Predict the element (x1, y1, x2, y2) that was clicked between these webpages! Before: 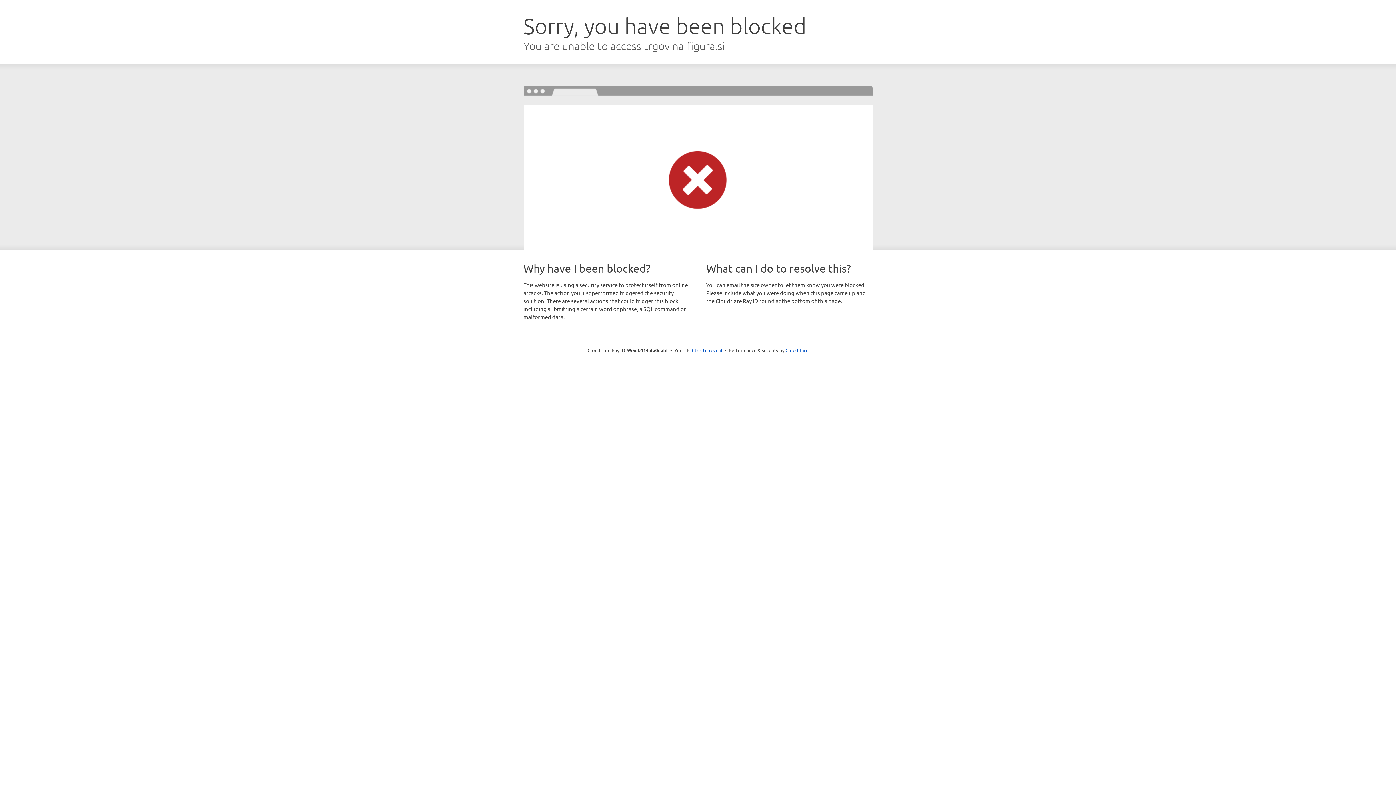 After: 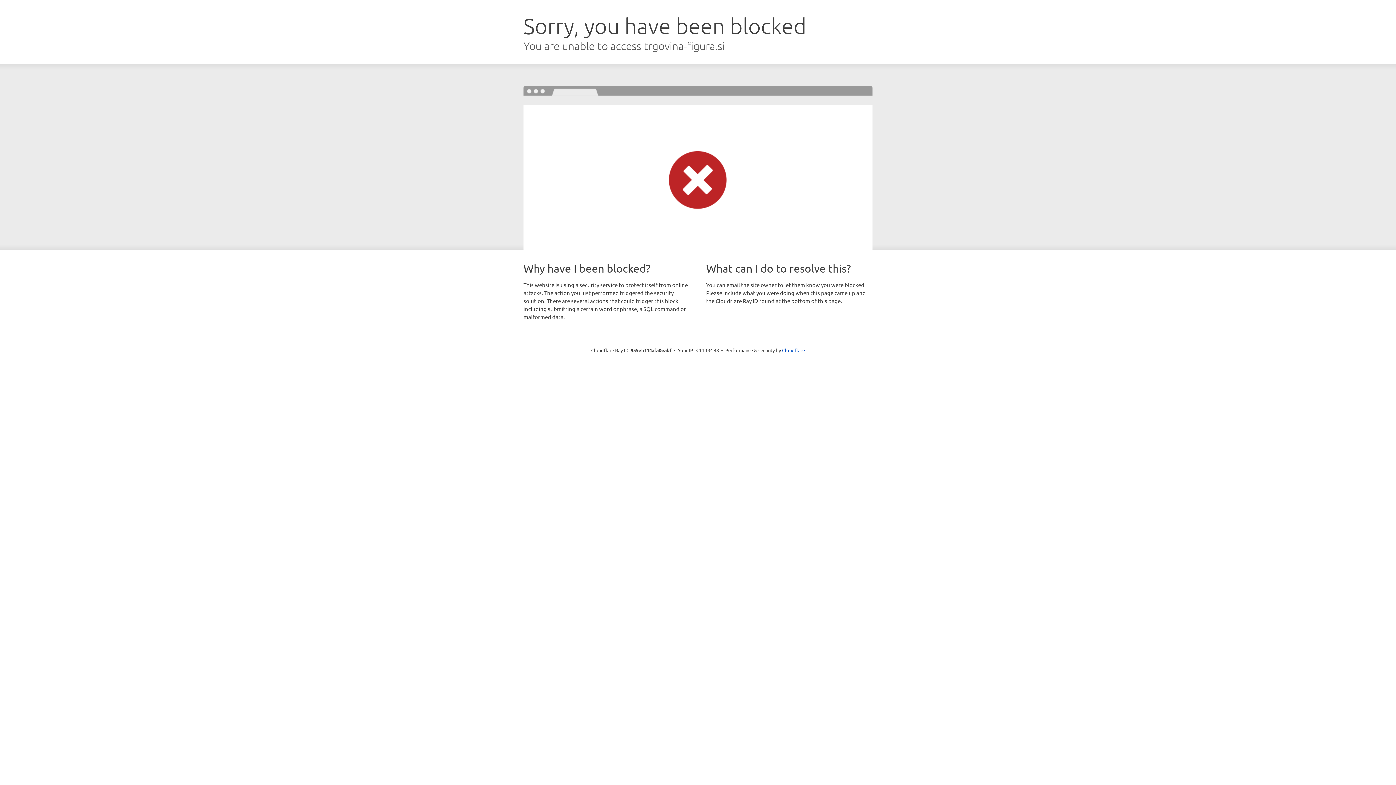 Action: label: Click to reveal bbox: (692, 346, 722, 353)